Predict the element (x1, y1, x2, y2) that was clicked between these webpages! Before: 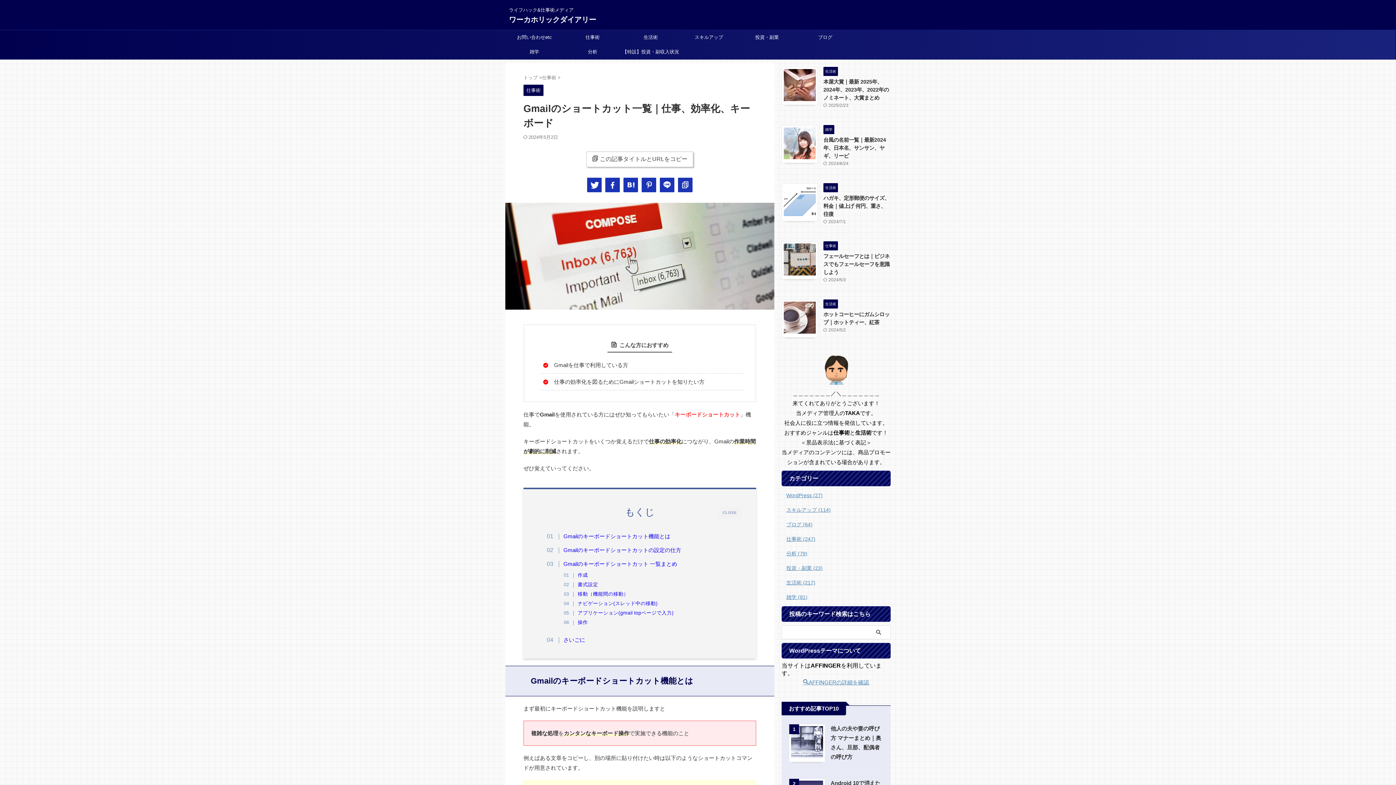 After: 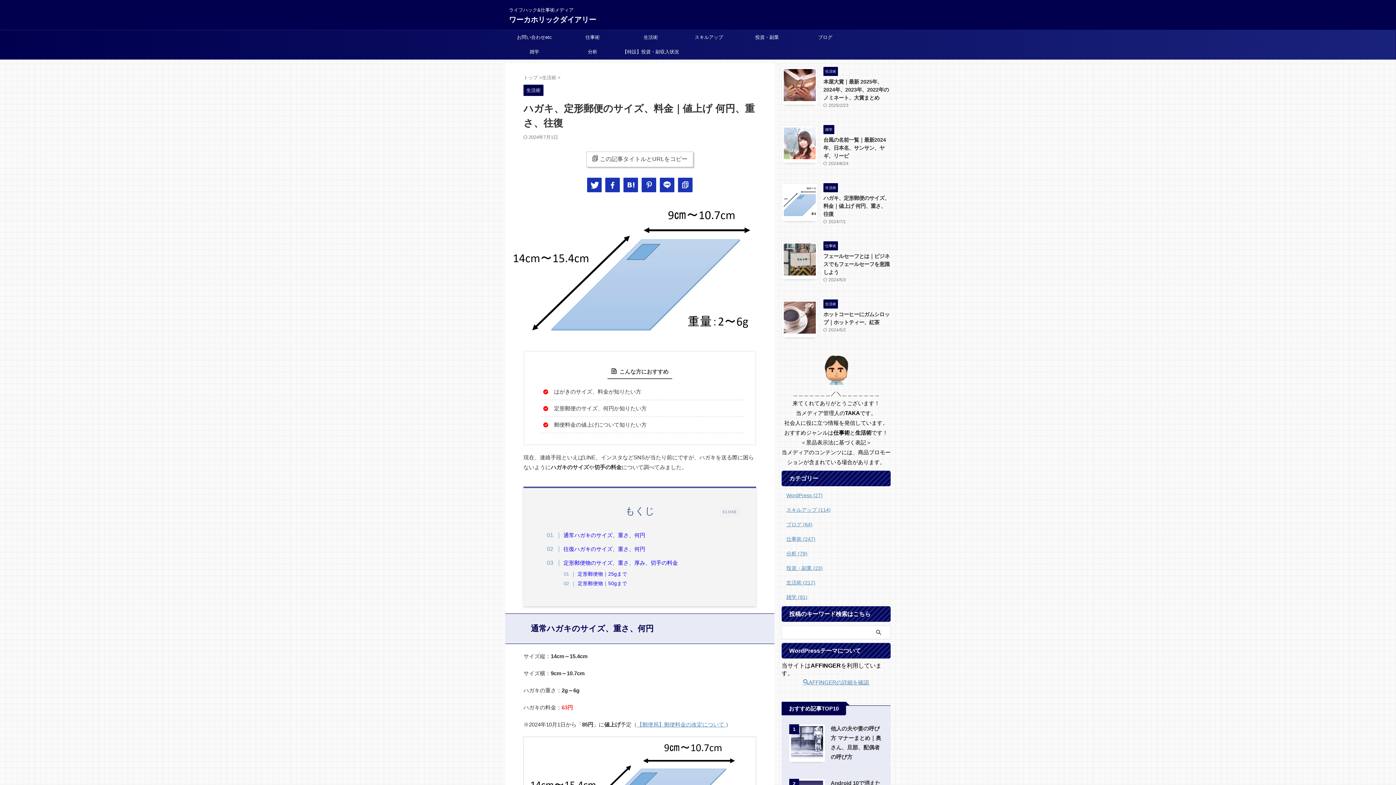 Action: bbox: (784, 210, 816, 217)